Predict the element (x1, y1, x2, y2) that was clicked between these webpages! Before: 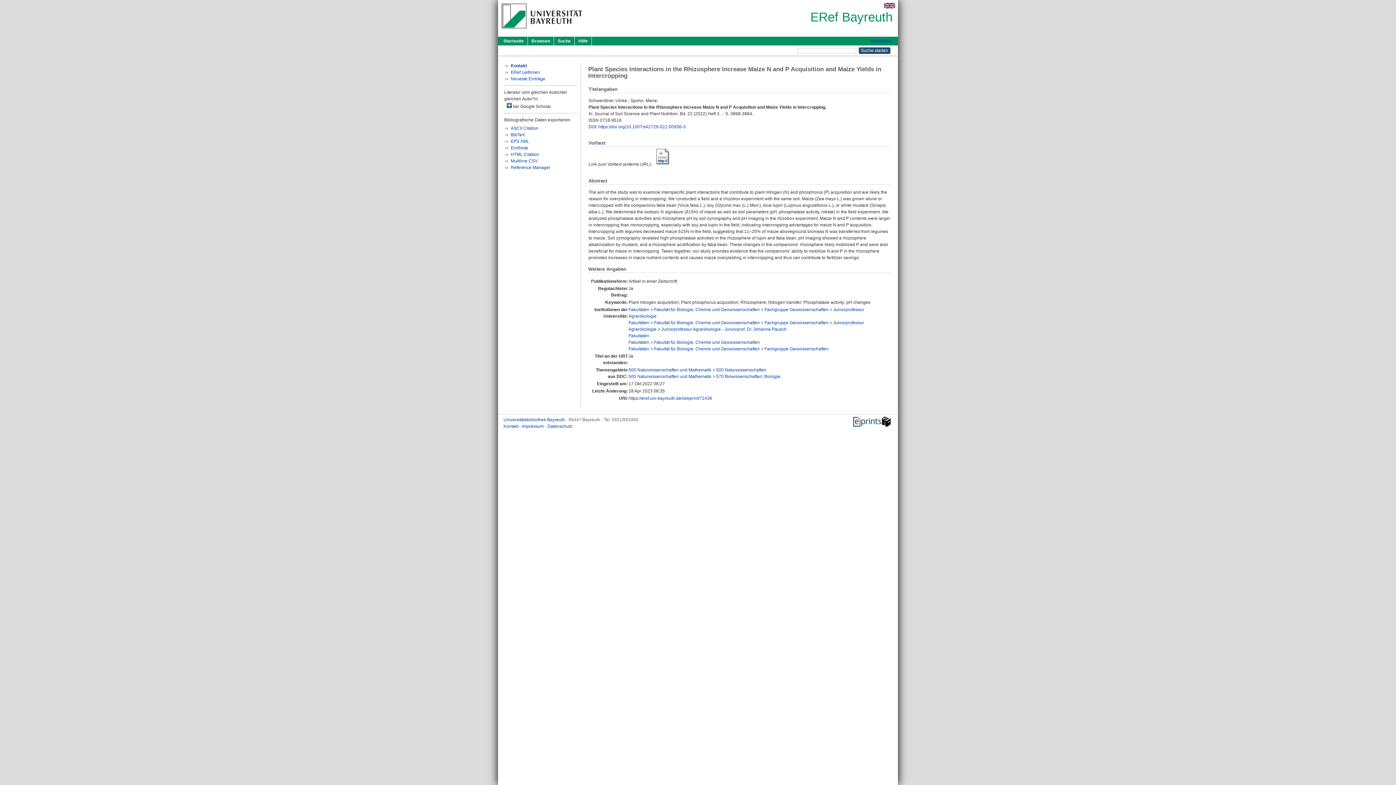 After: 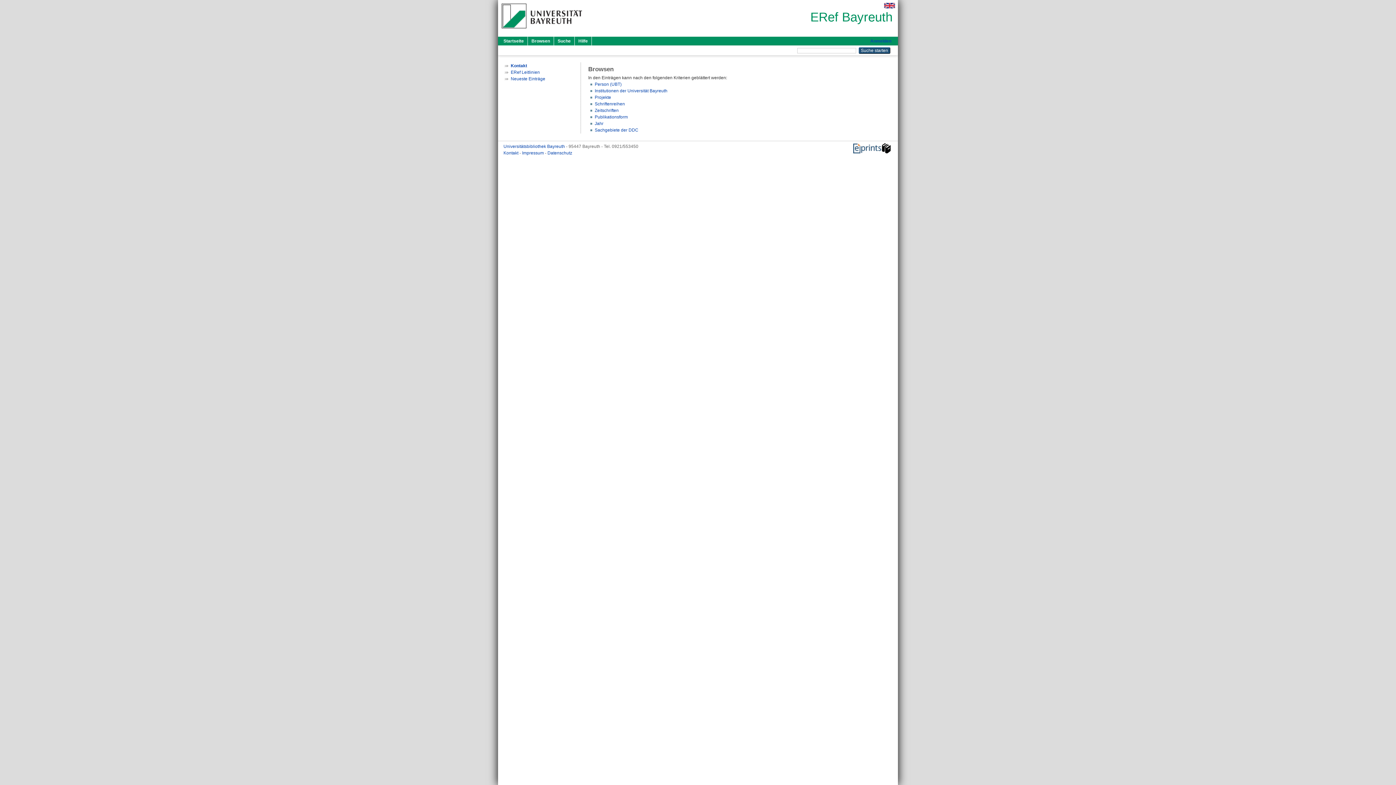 Action: label: Browsen bbox: (528, 36, 554, 45)